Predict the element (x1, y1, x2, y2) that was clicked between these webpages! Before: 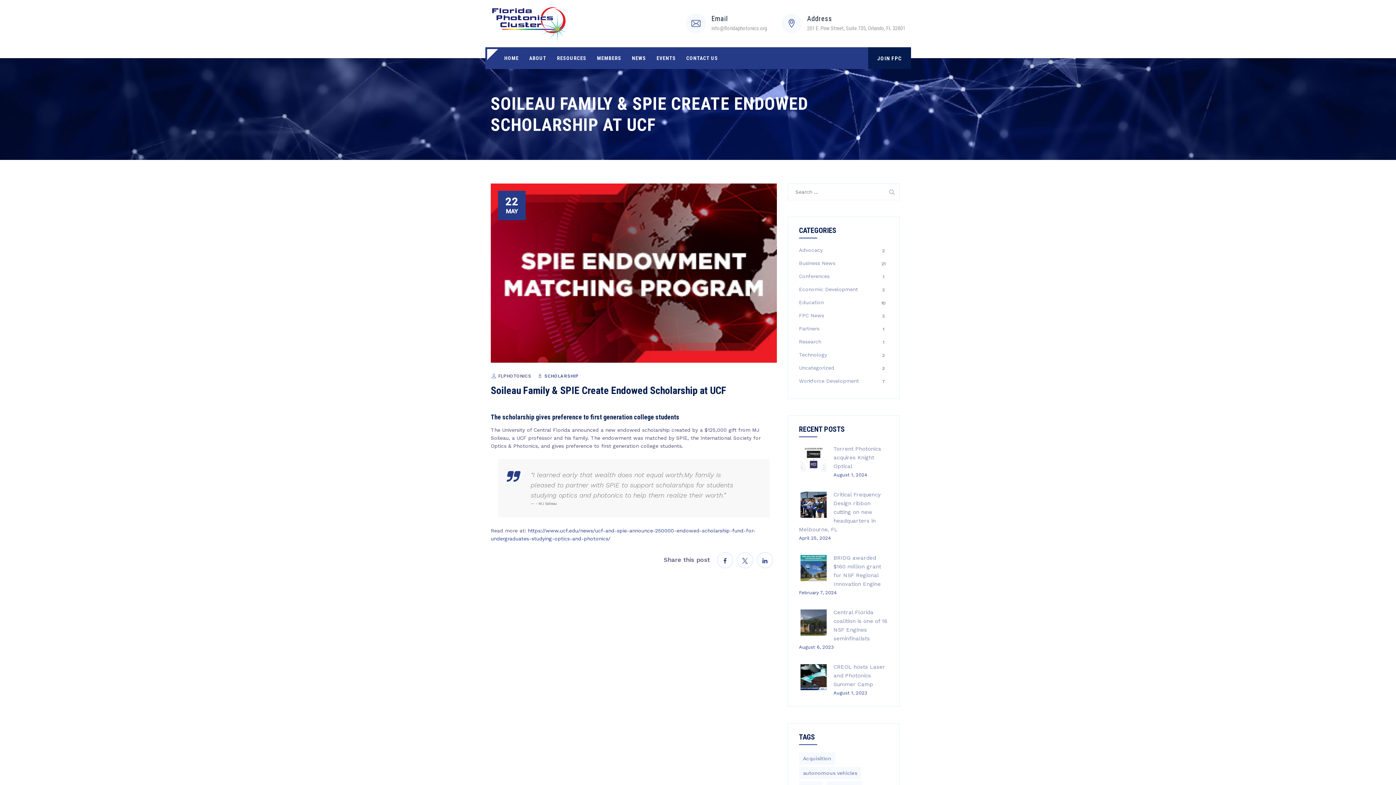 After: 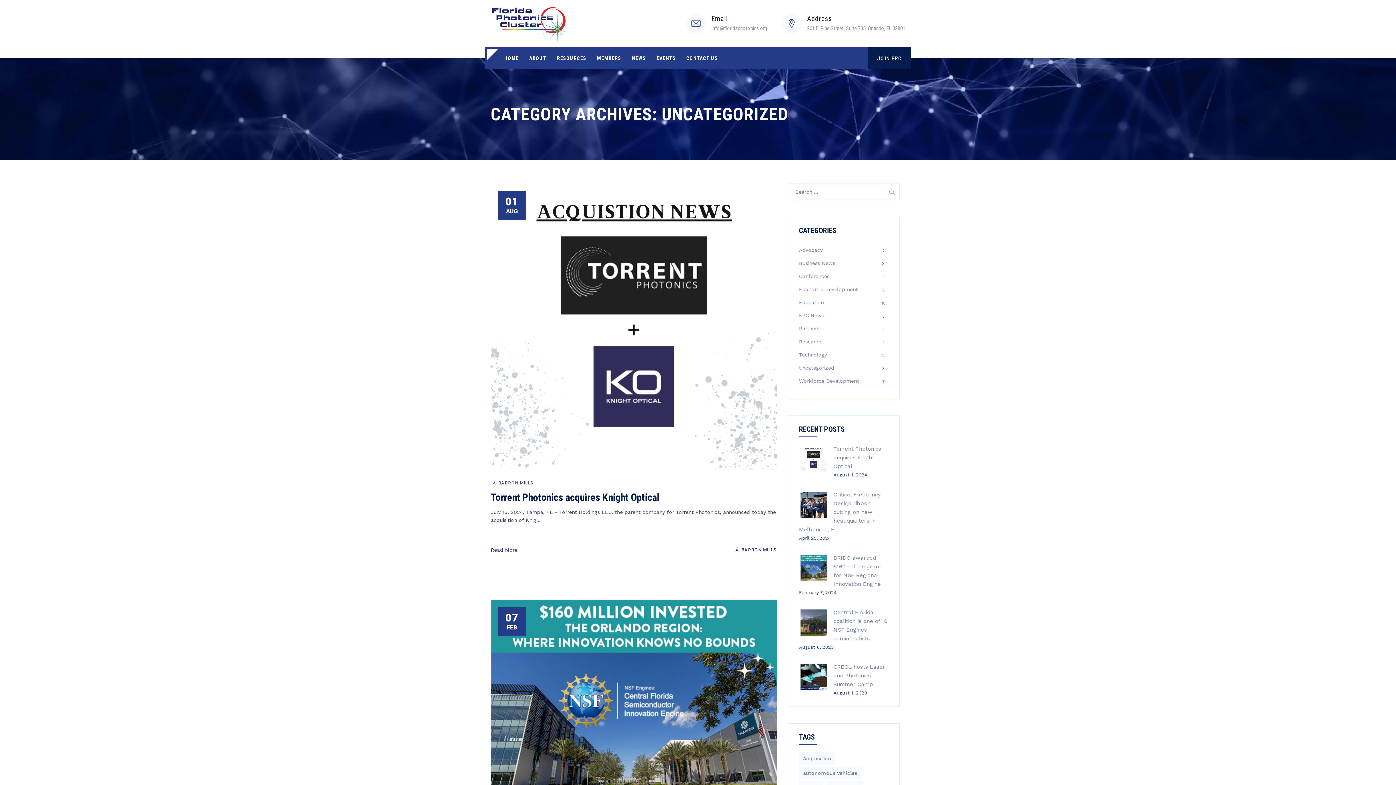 Action: bbox: (799, 365, 834, 370) label: Uncategorized